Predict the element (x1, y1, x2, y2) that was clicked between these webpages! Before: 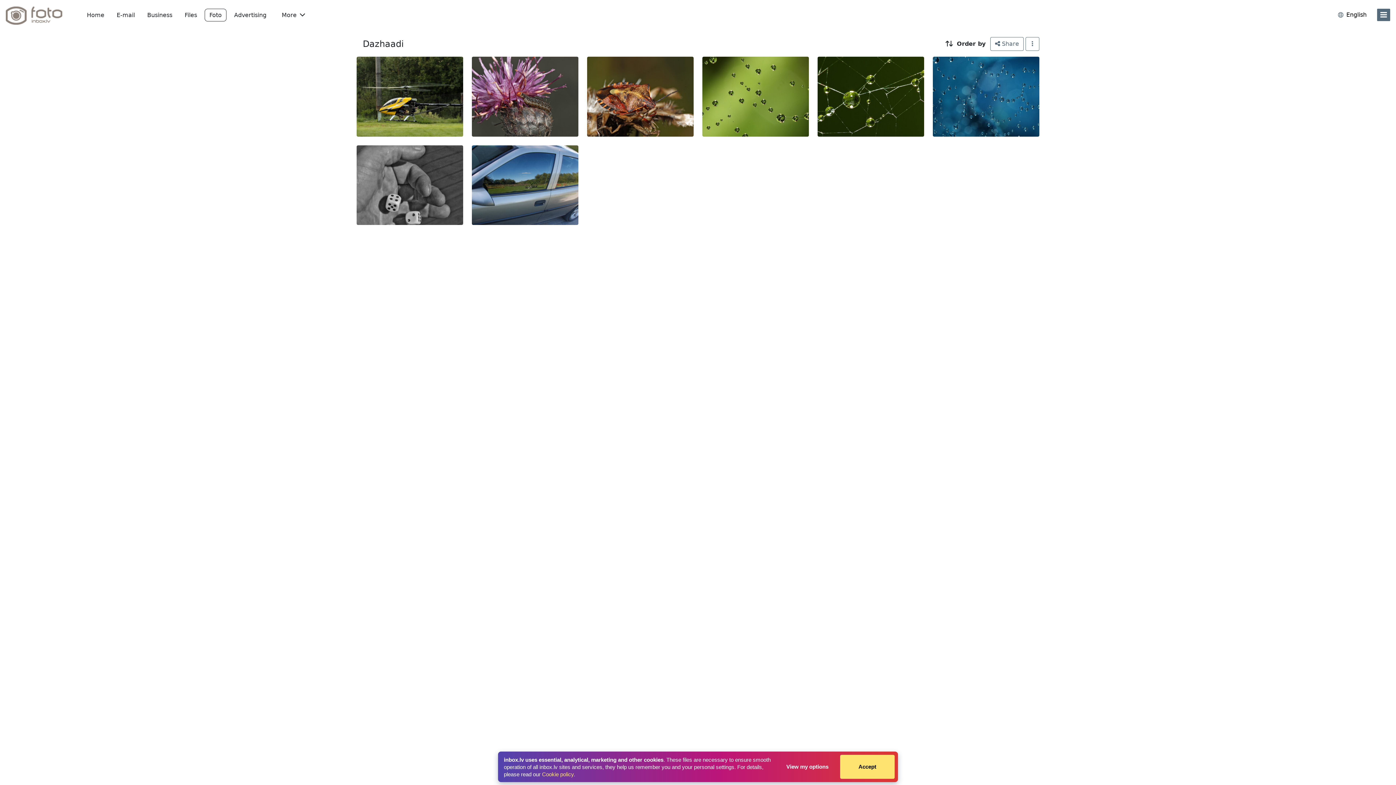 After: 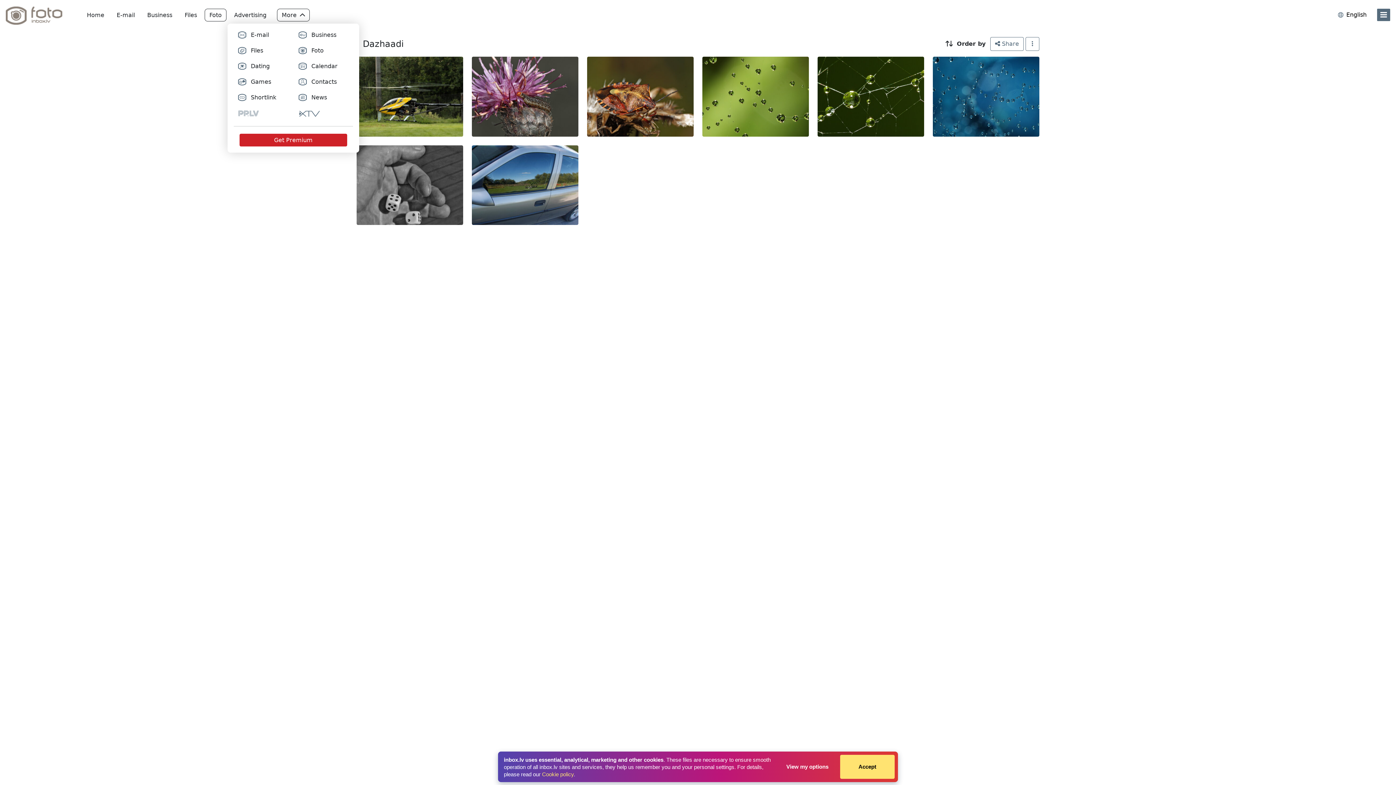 Action: label: More  bbox: (277, 8, 309, 21)